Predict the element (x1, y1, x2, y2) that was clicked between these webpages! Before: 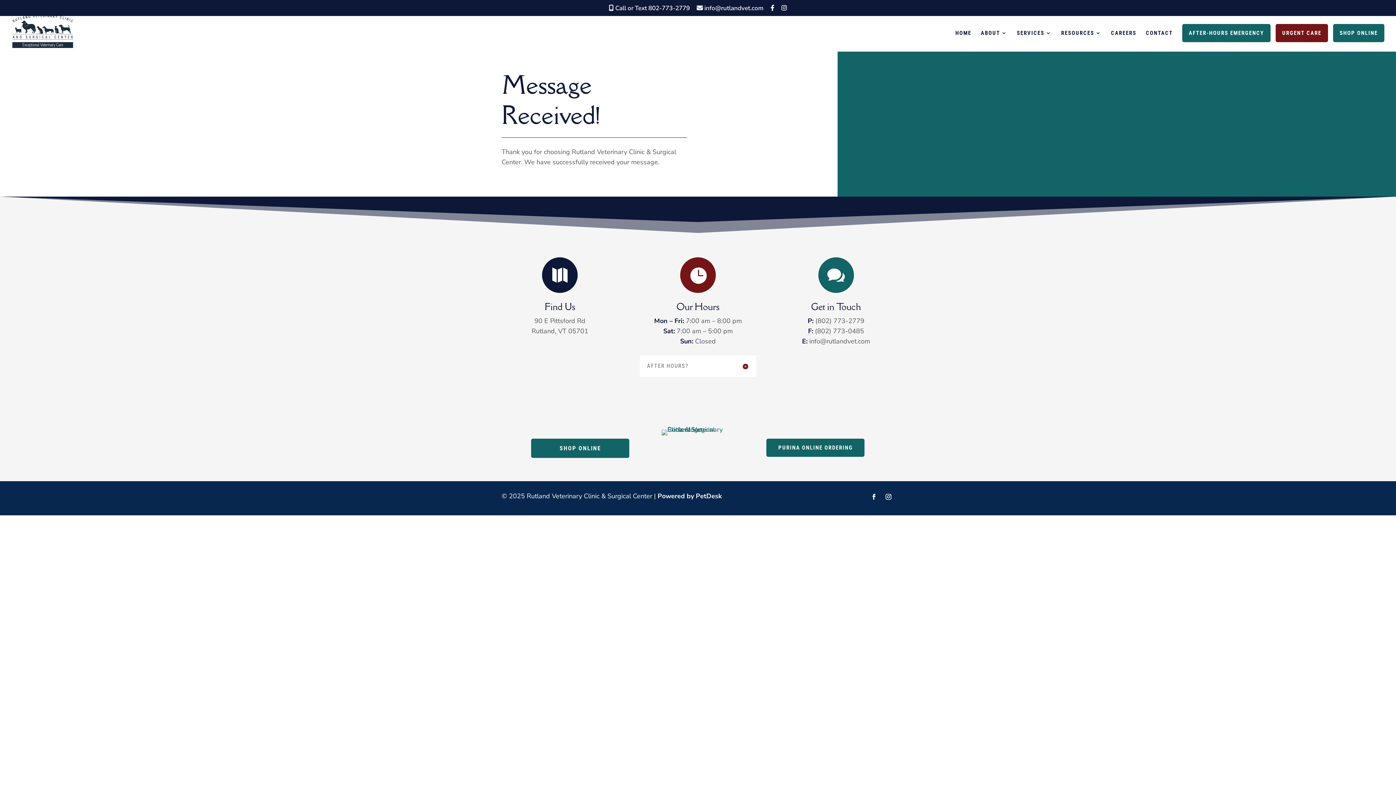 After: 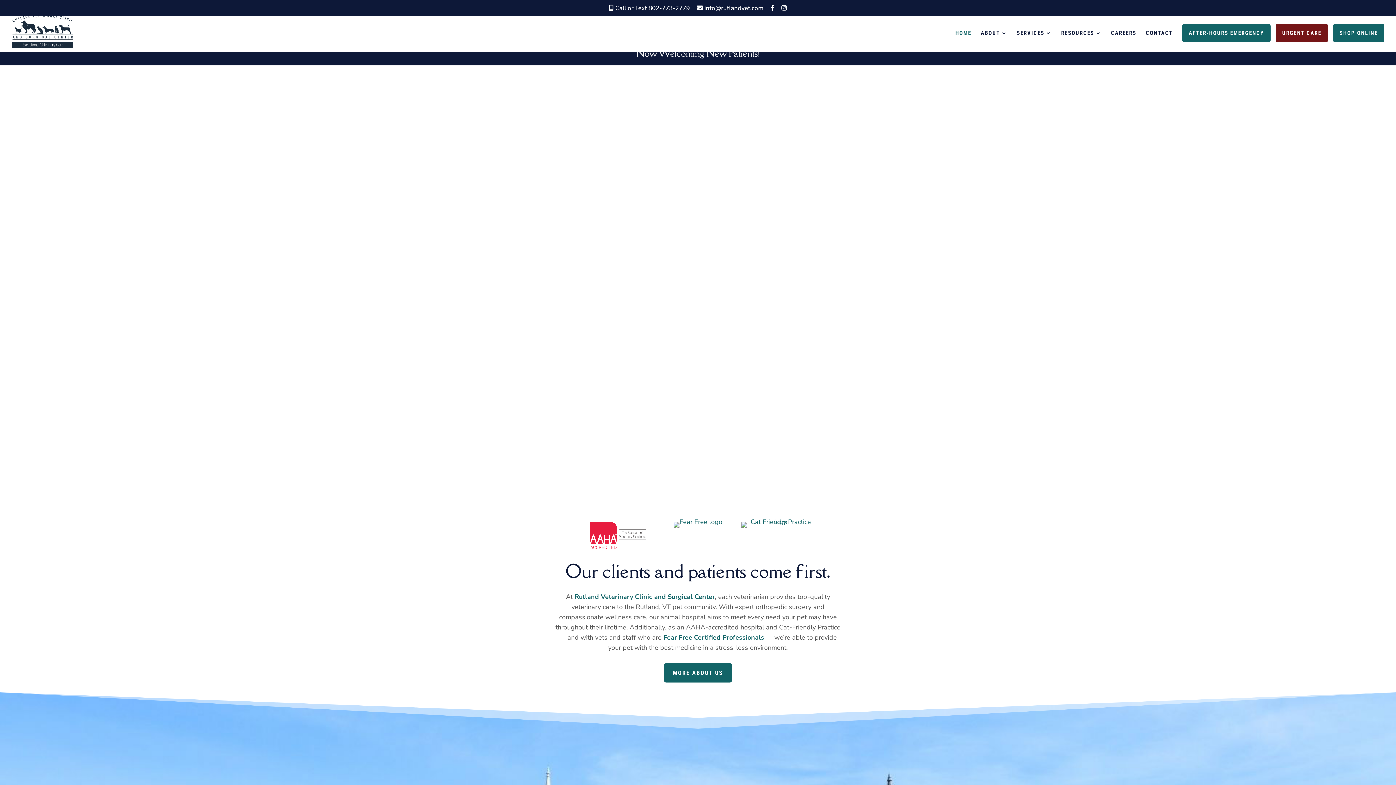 Action: bbox: (12, 26, 73, 34)